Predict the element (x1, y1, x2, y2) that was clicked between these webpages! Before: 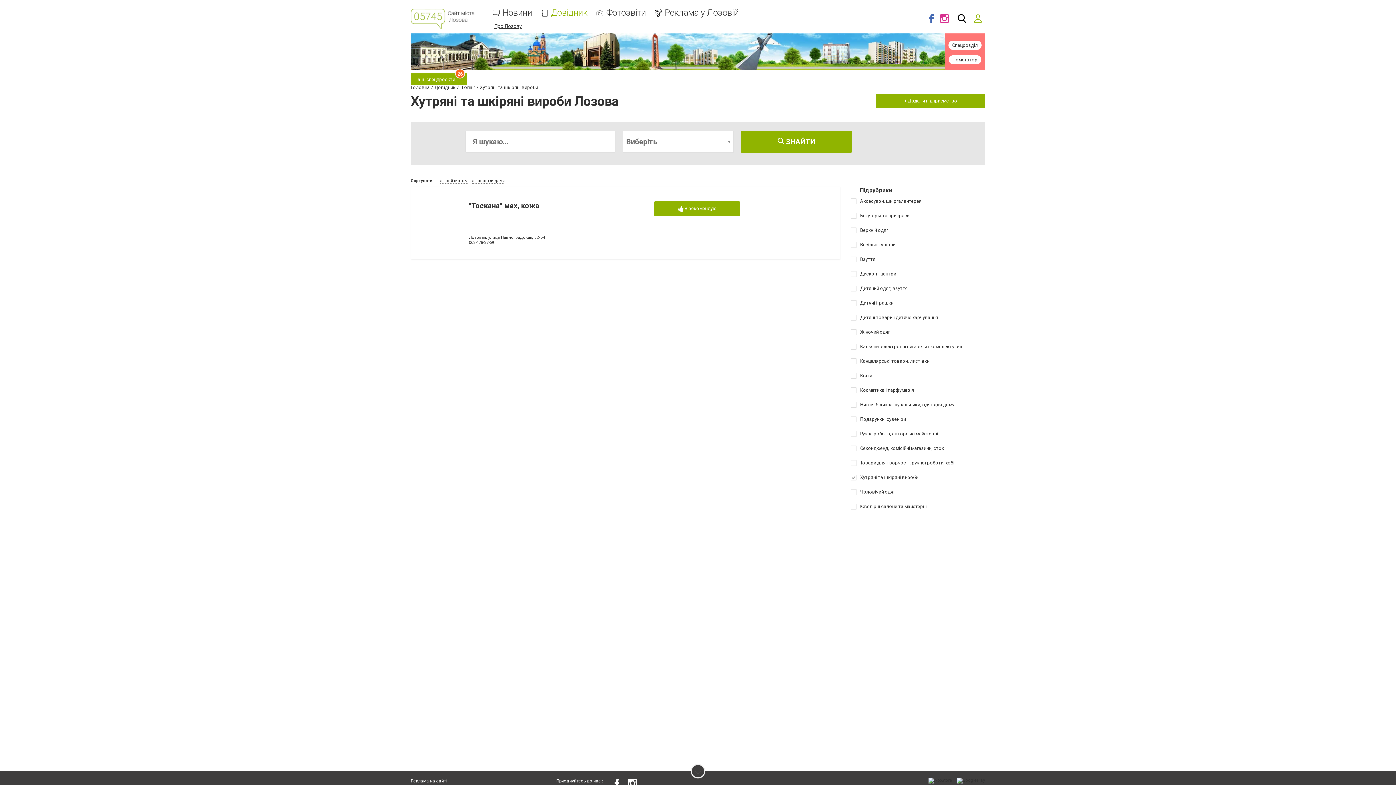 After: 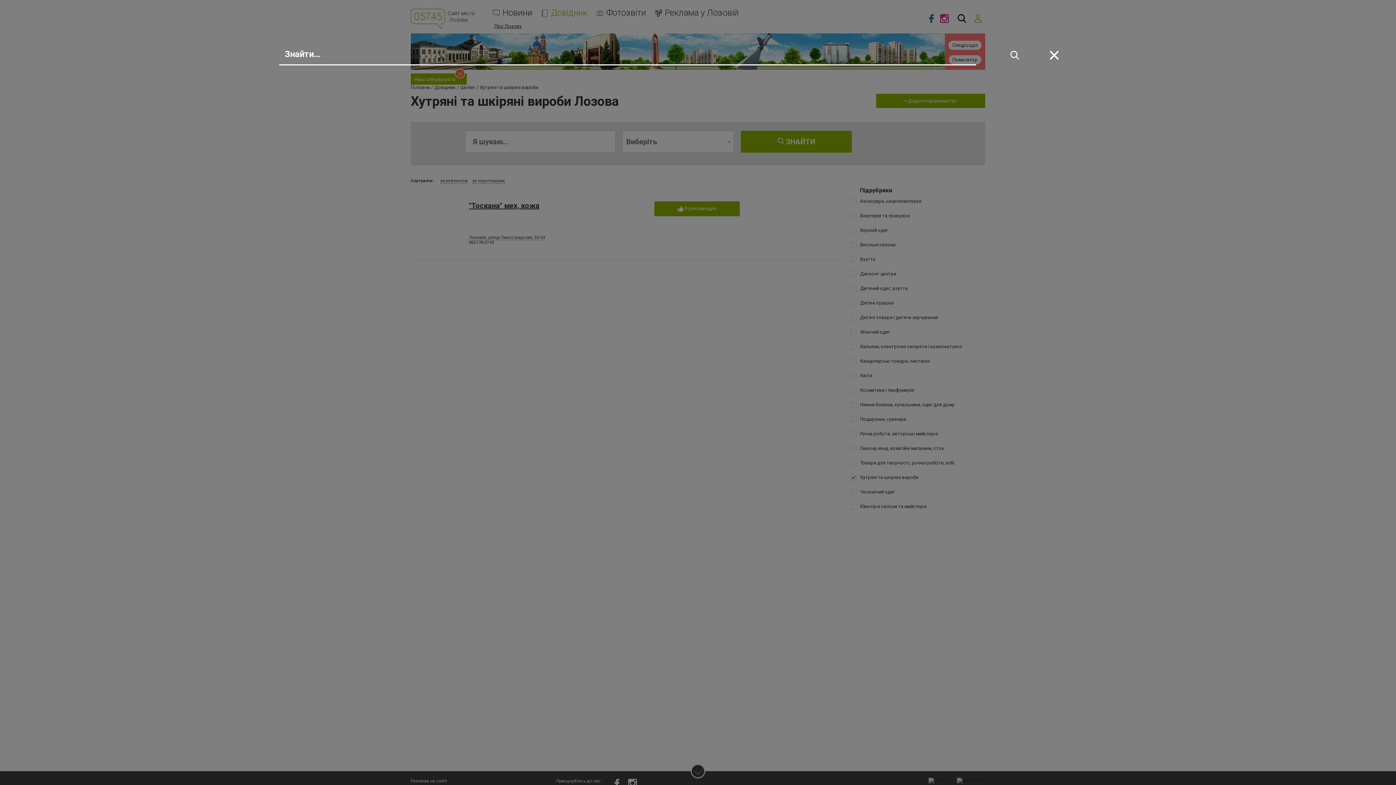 Action: bbox: (954, 11, 969, 25)